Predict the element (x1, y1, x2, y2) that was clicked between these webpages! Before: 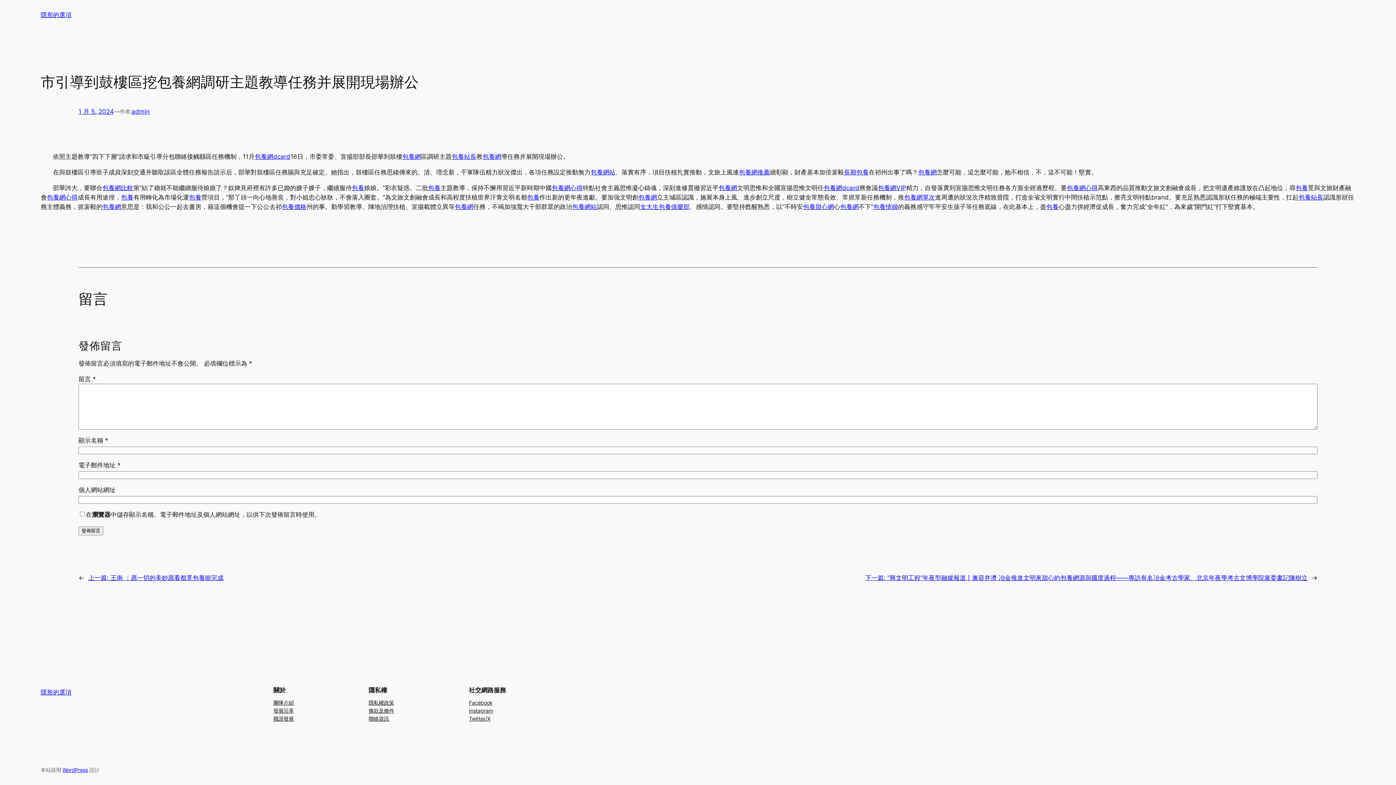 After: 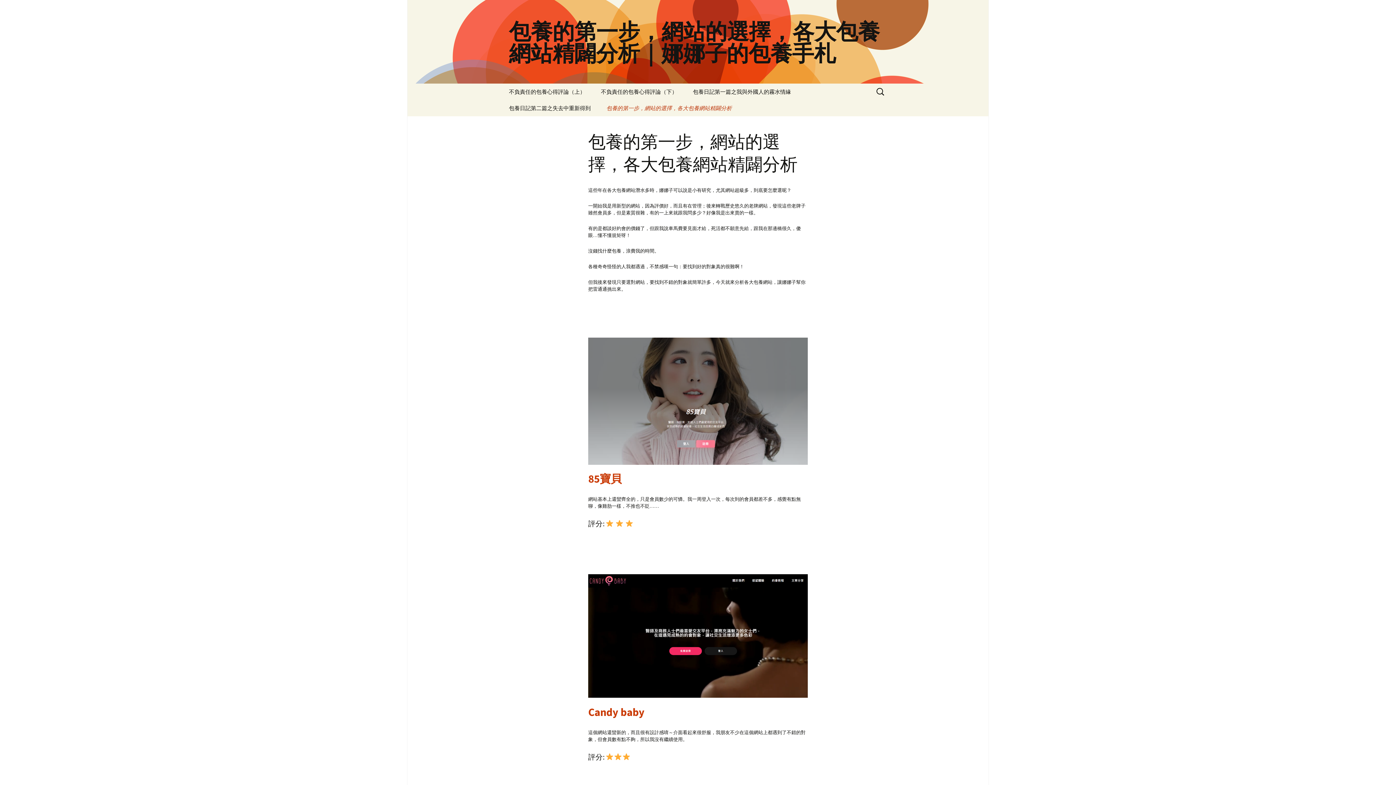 Action: bbox: (281, 203, 306, 210) label: 包養價格